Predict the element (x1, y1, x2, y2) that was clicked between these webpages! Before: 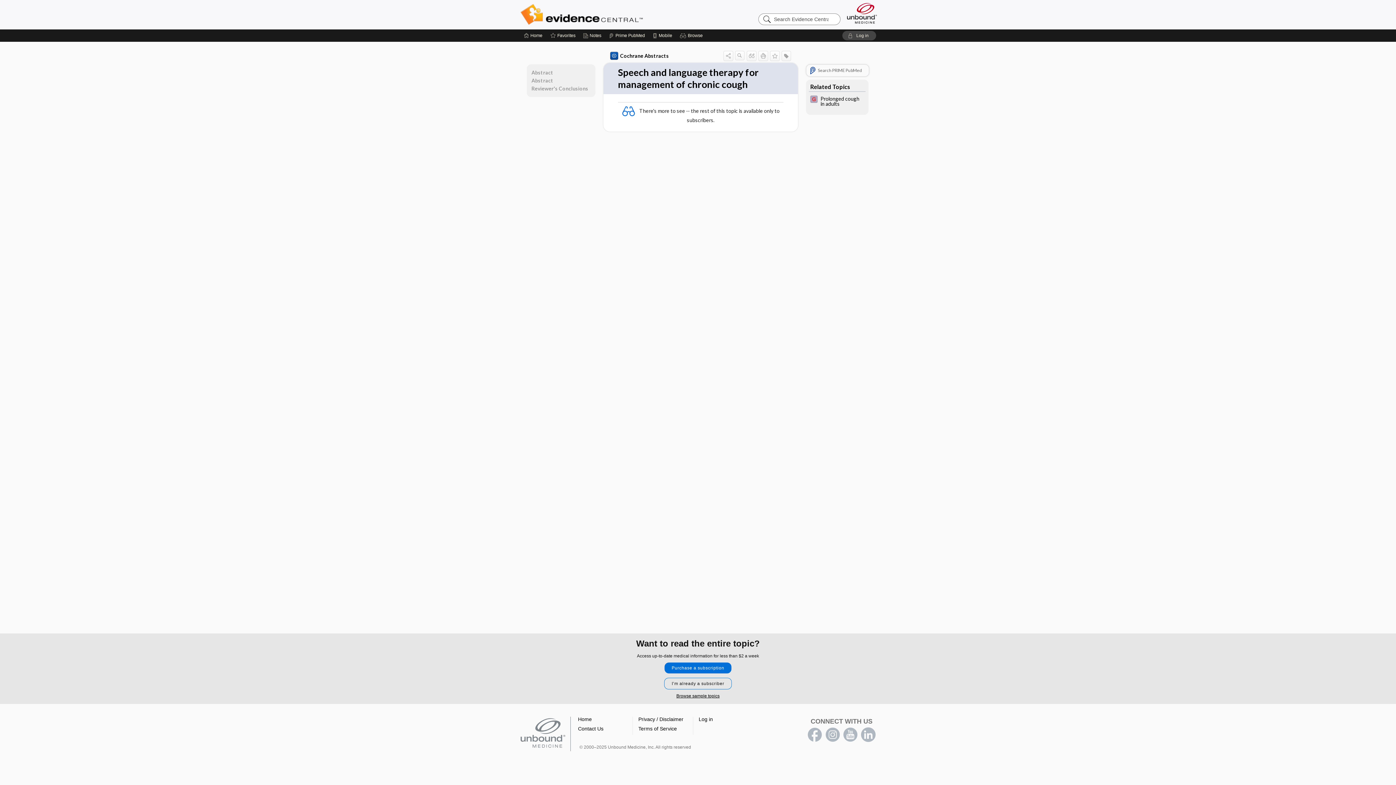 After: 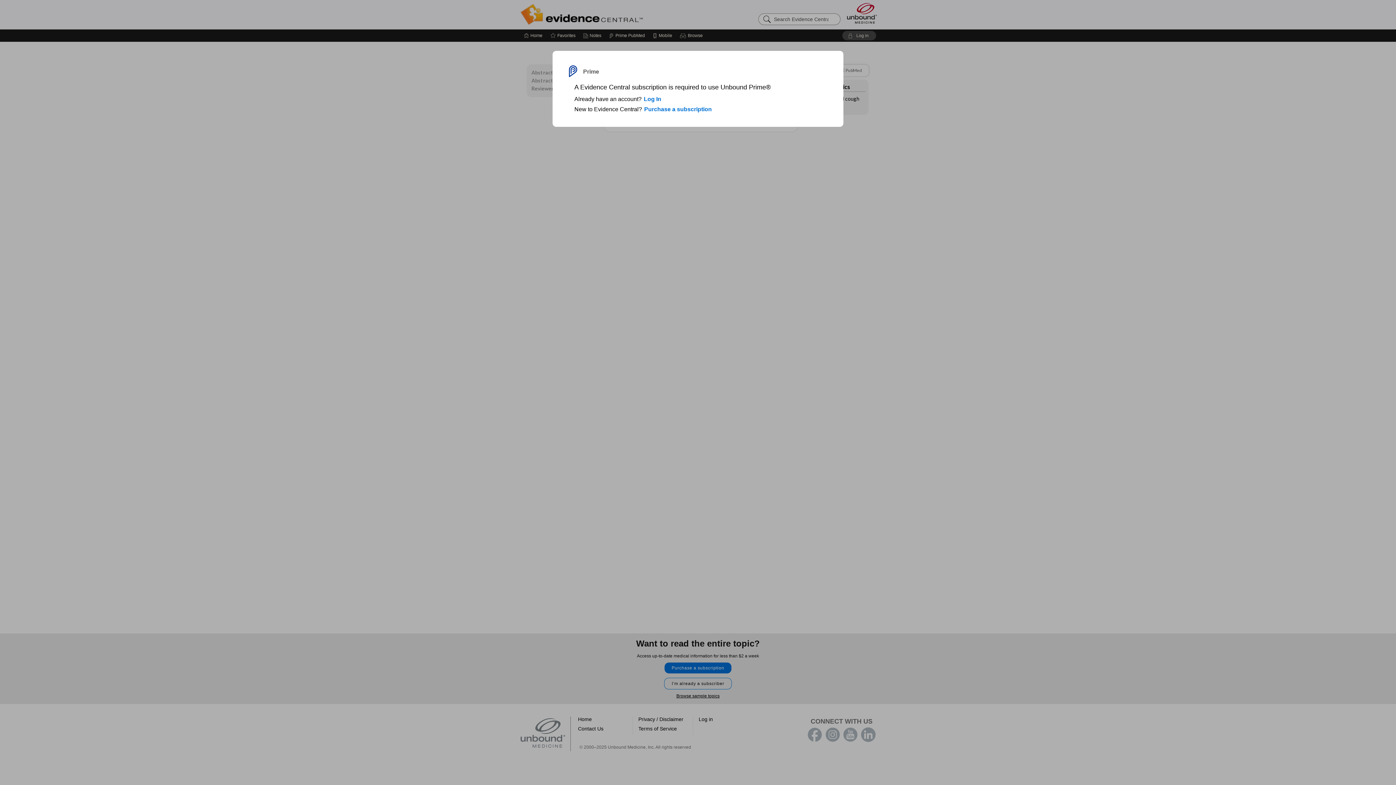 Action: label: Prime bbox: (609, 29, 645, 41)